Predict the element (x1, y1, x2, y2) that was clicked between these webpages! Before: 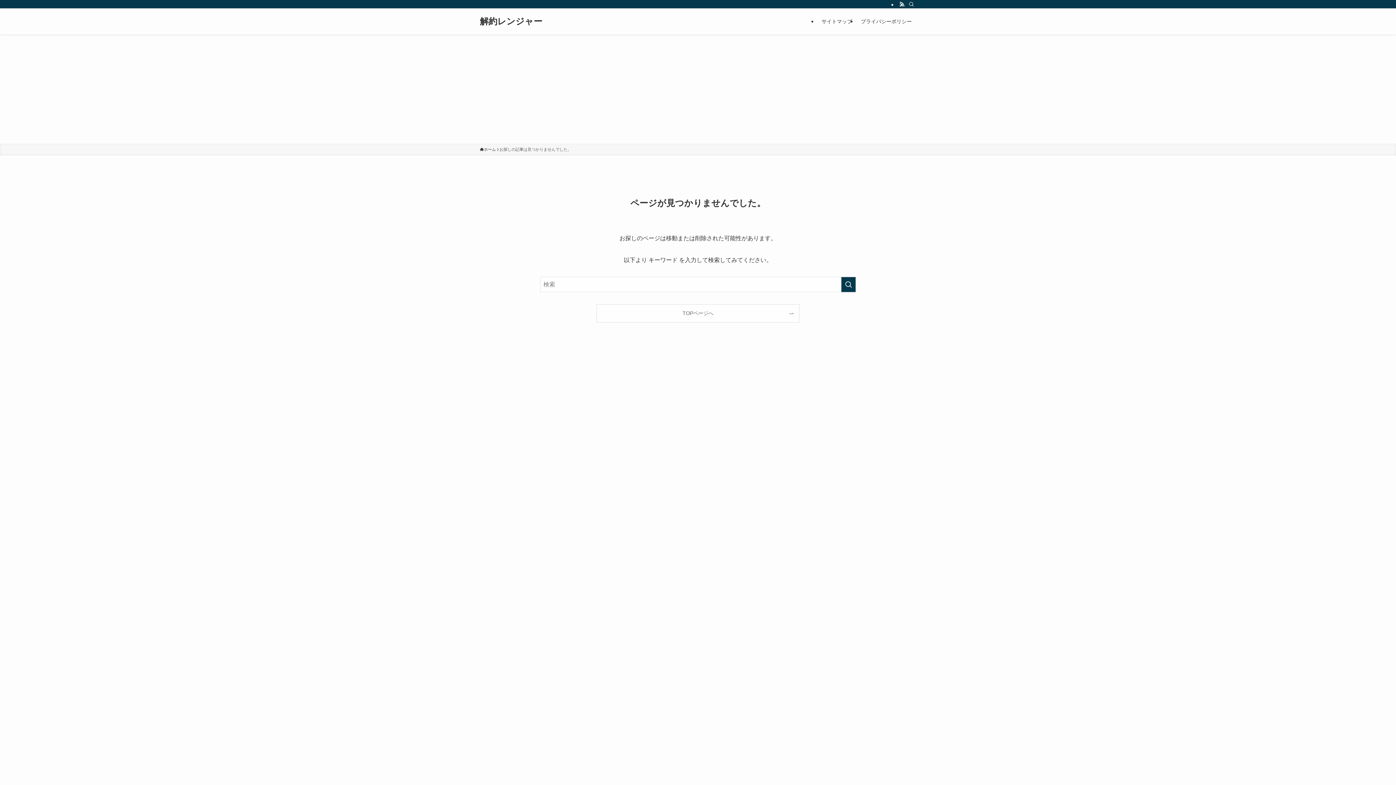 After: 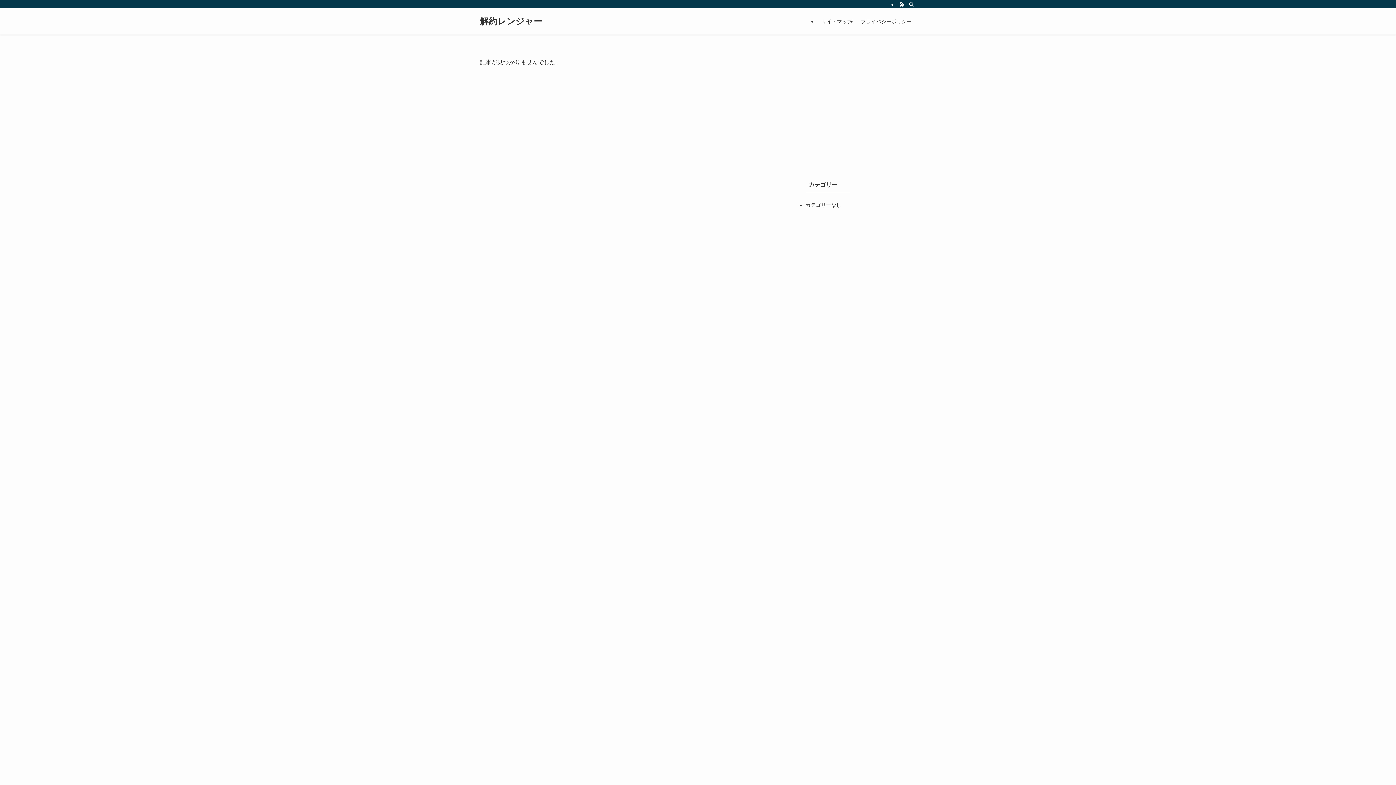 Action: label: ホーム bbox: (480, 146, 496, 152)